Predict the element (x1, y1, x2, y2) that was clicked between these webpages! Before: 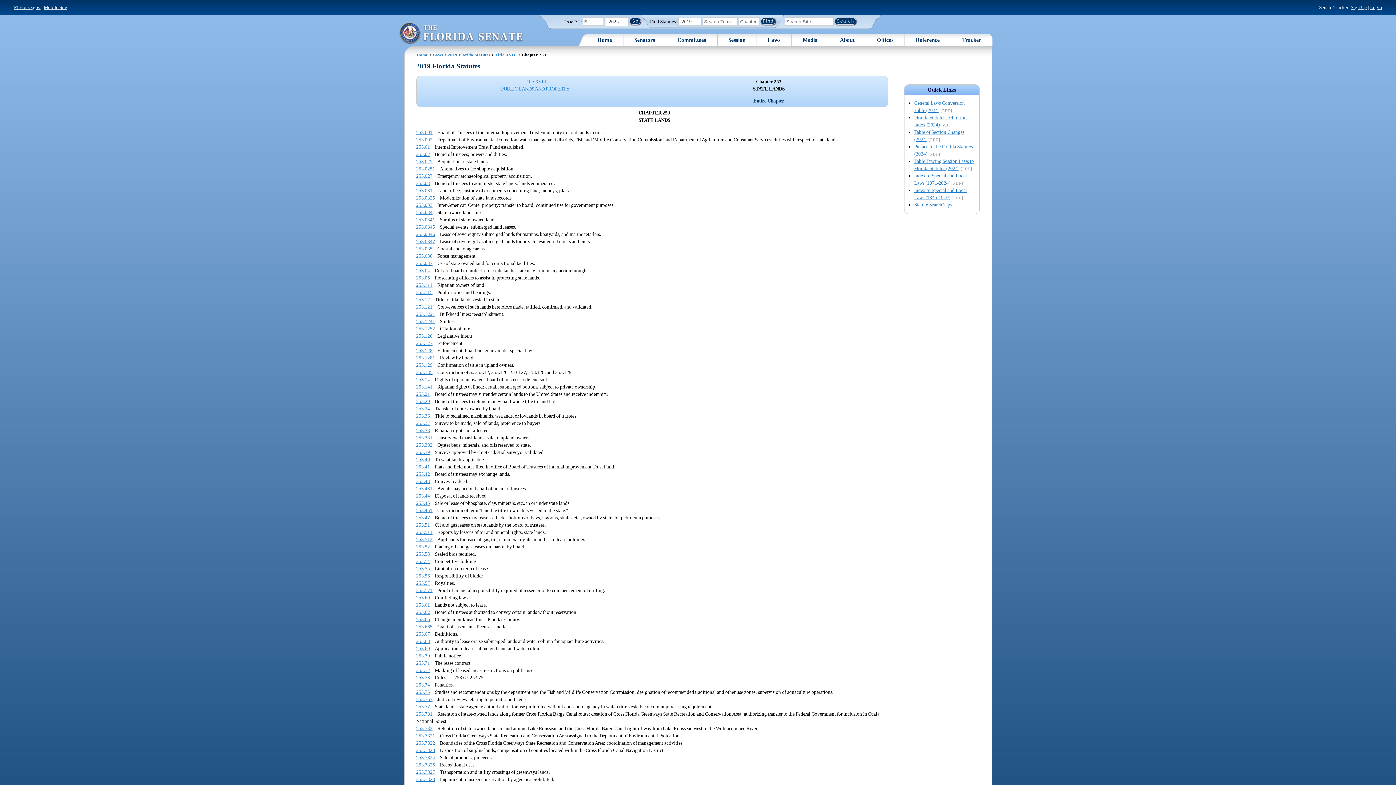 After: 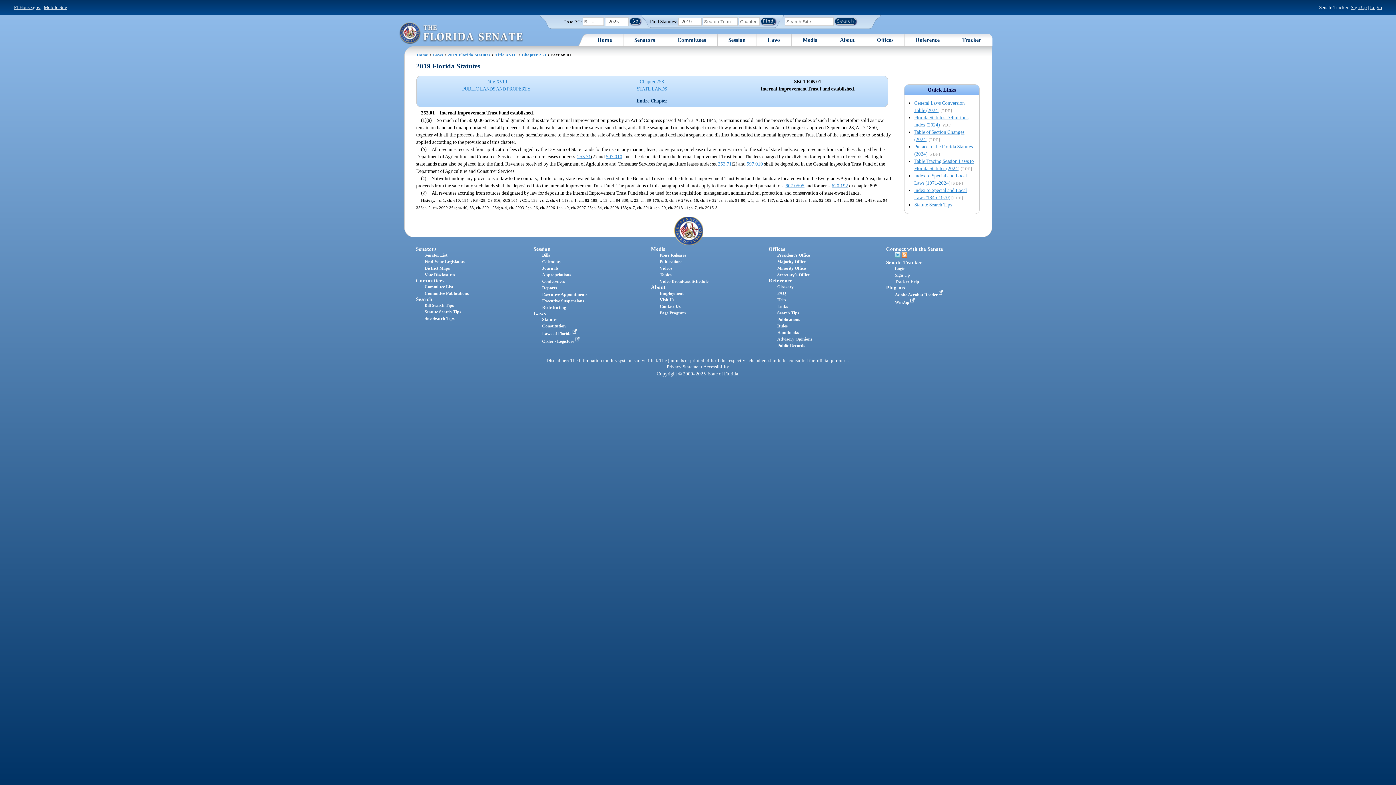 Action: label: 253.01 bbox: (416, 143, 430, 150)